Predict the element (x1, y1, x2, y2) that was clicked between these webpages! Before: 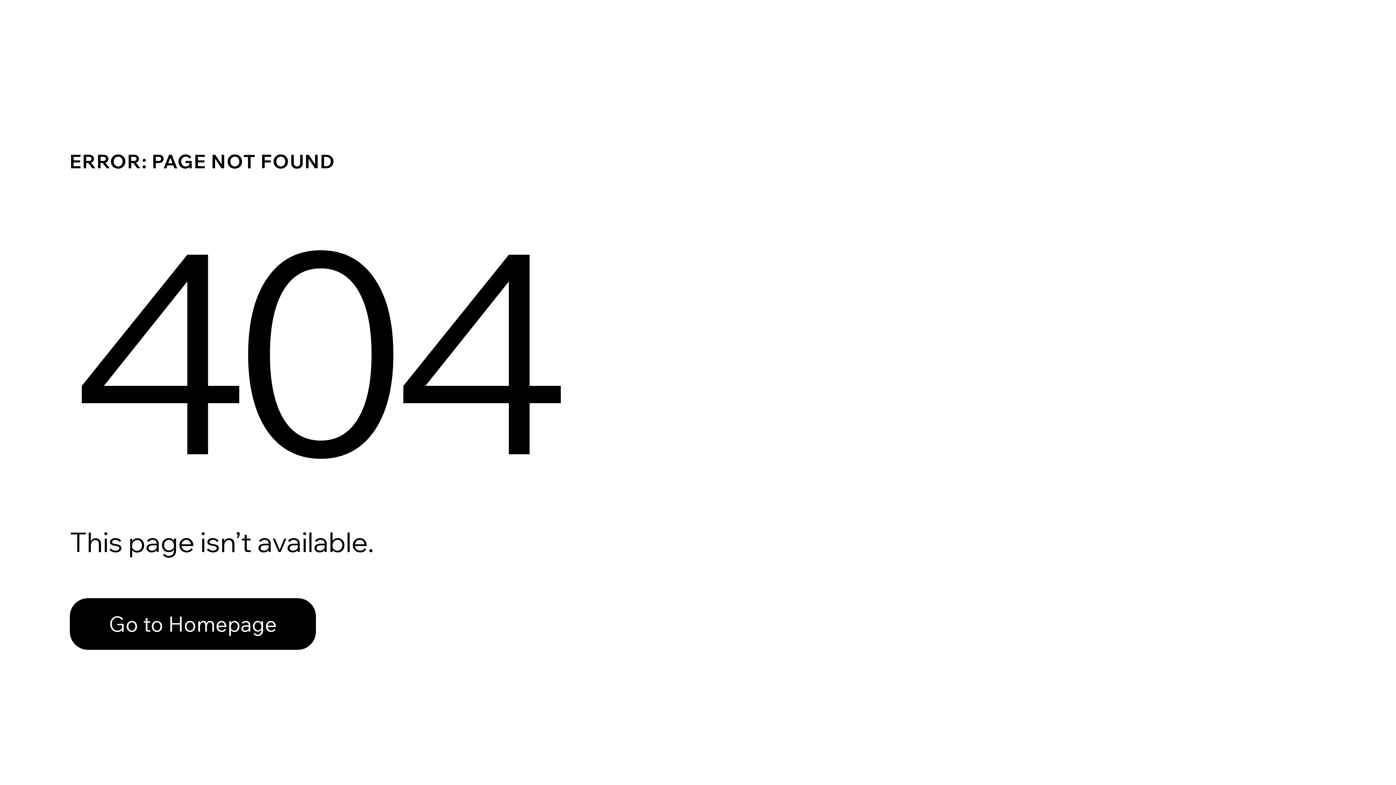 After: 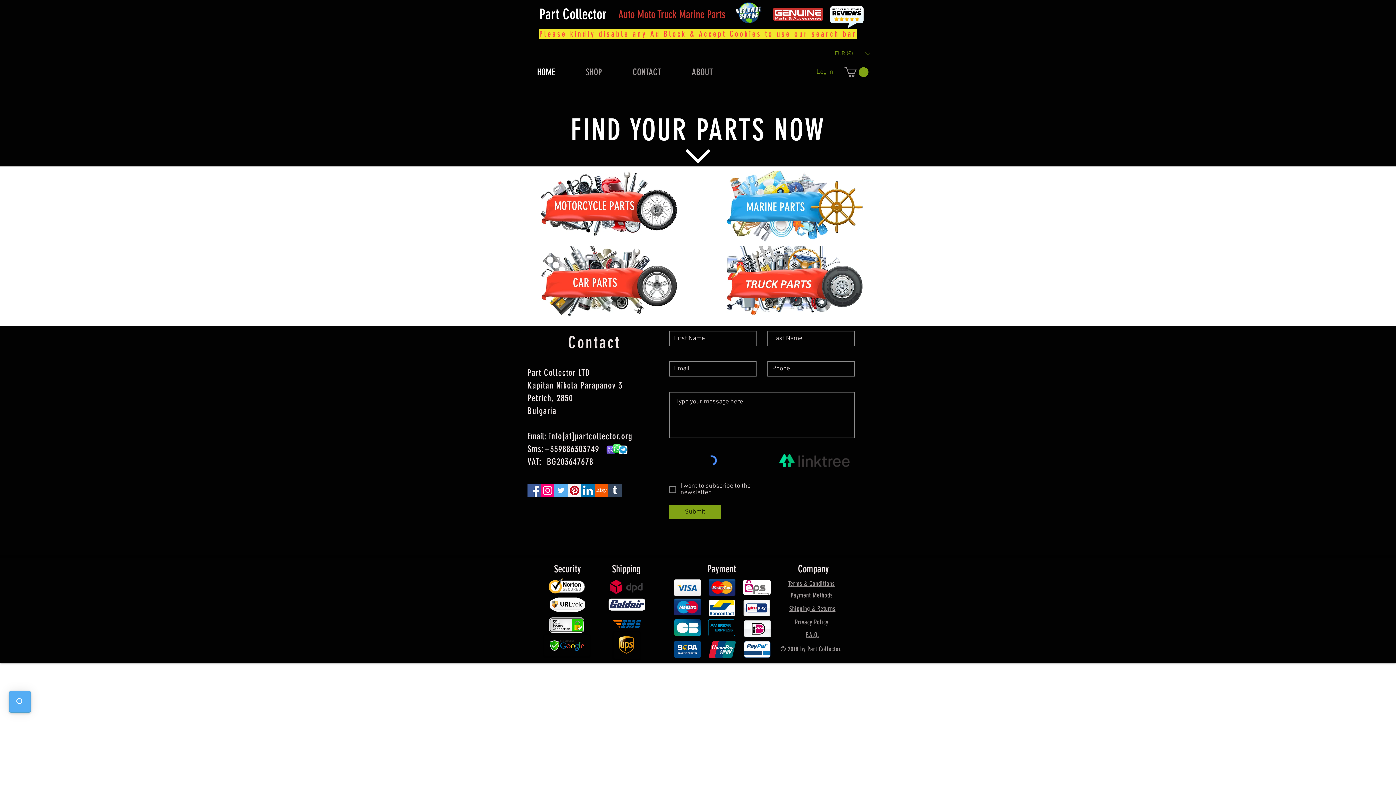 Action: bbox: (69, 582, 768, 659) label: Go to Homepage